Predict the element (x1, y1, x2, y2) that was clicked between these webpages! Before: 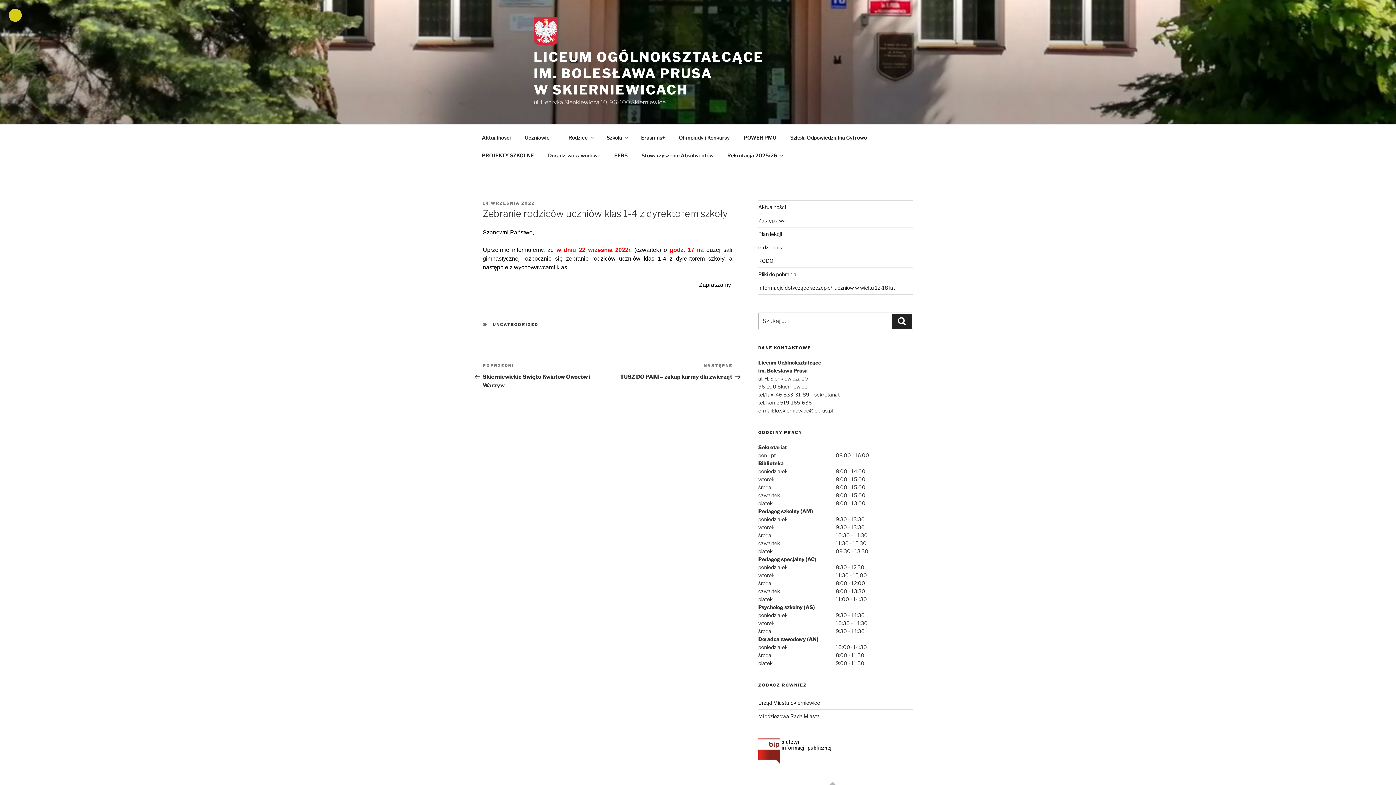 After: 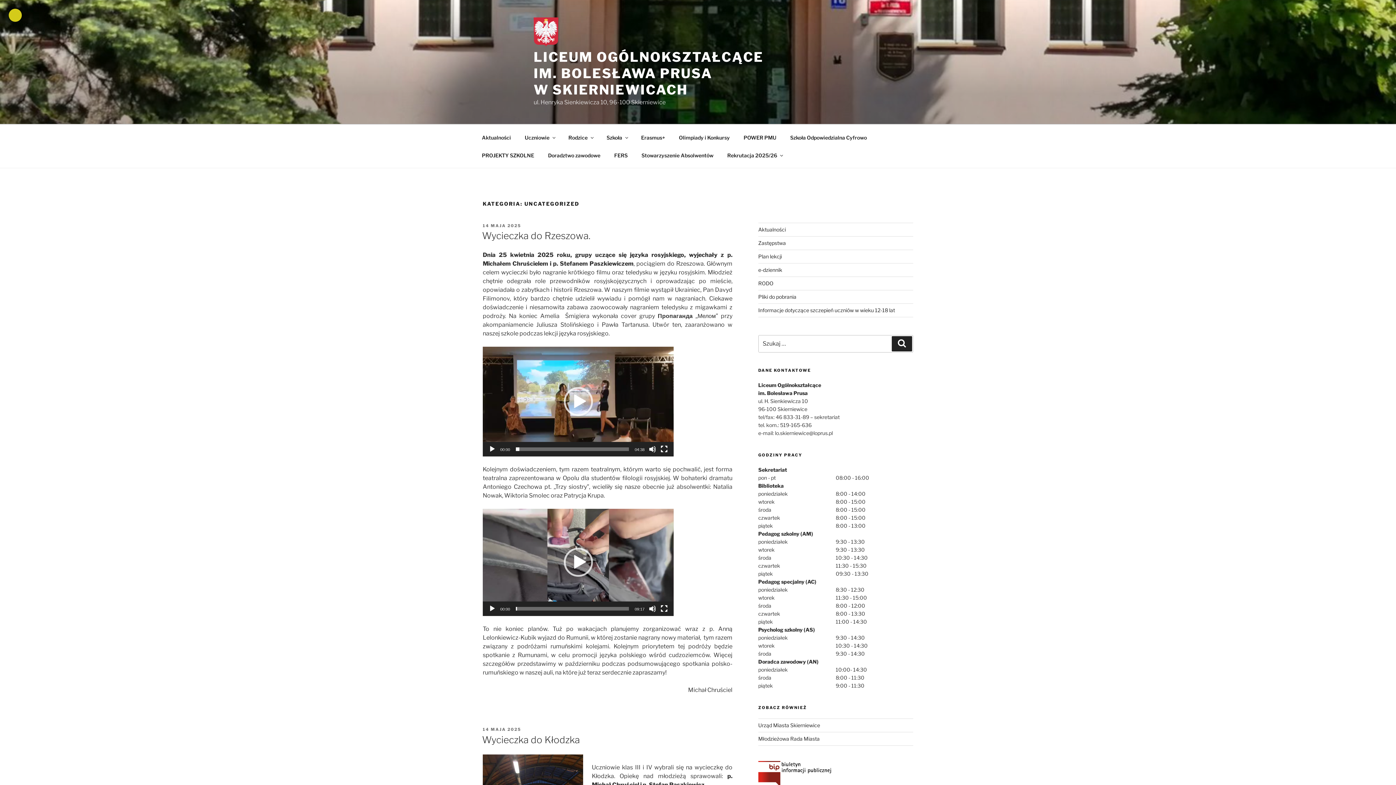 Action: bbox: (492, 322, 538, 327) label: UNCATEGORIZED